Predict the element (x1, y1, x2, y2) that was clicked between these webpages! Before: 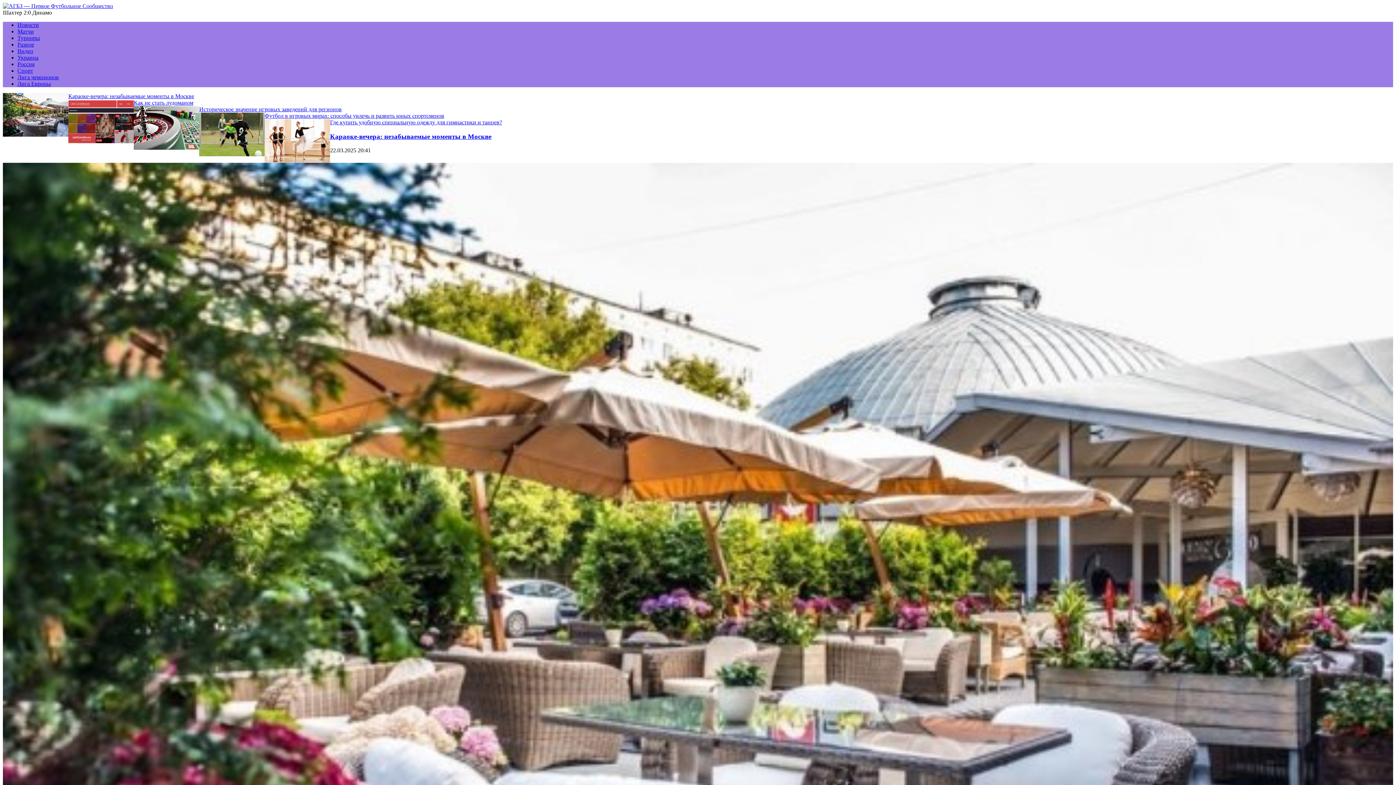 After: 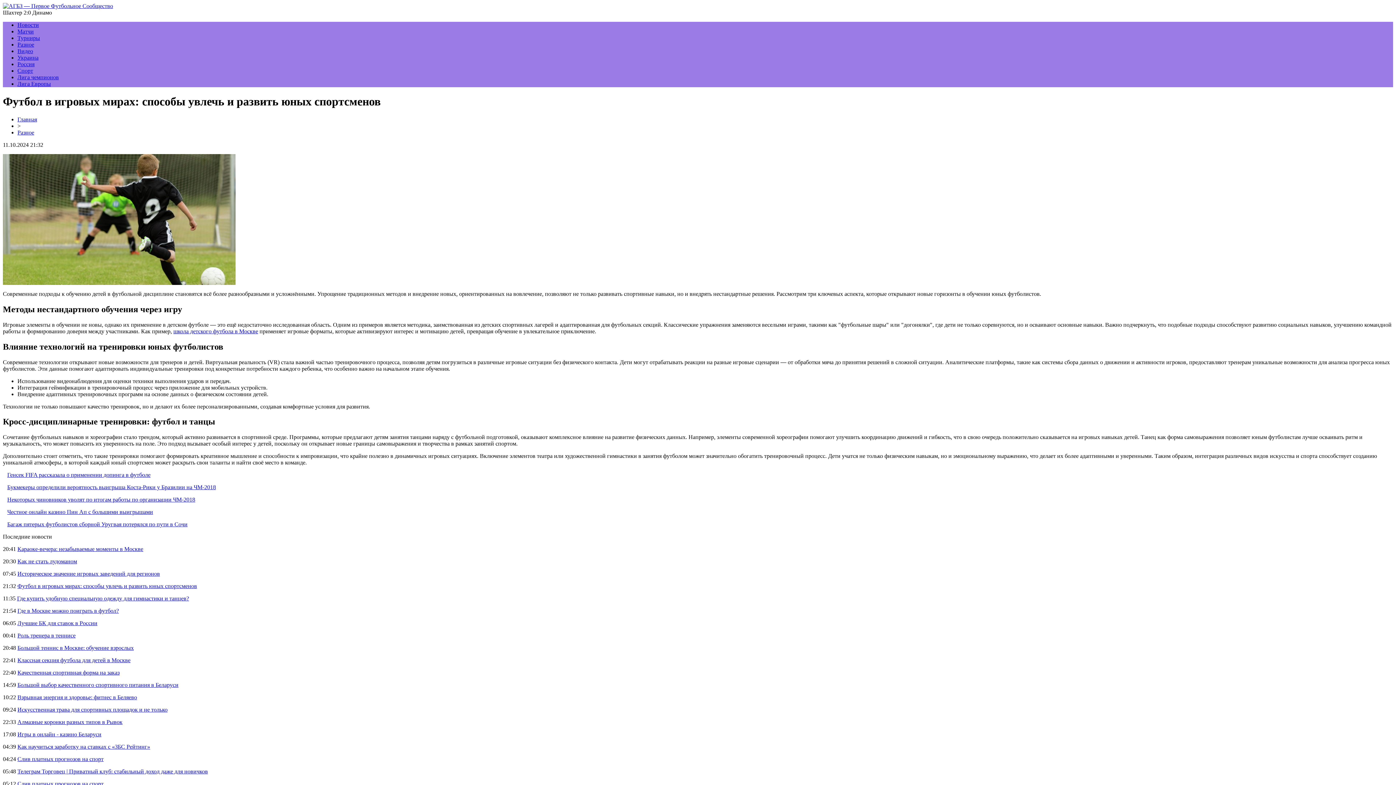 Action: label: Футбол в игровых мирах: способы увлечь и развить юных спортсменов bbox: (264, 112, 444, 118)